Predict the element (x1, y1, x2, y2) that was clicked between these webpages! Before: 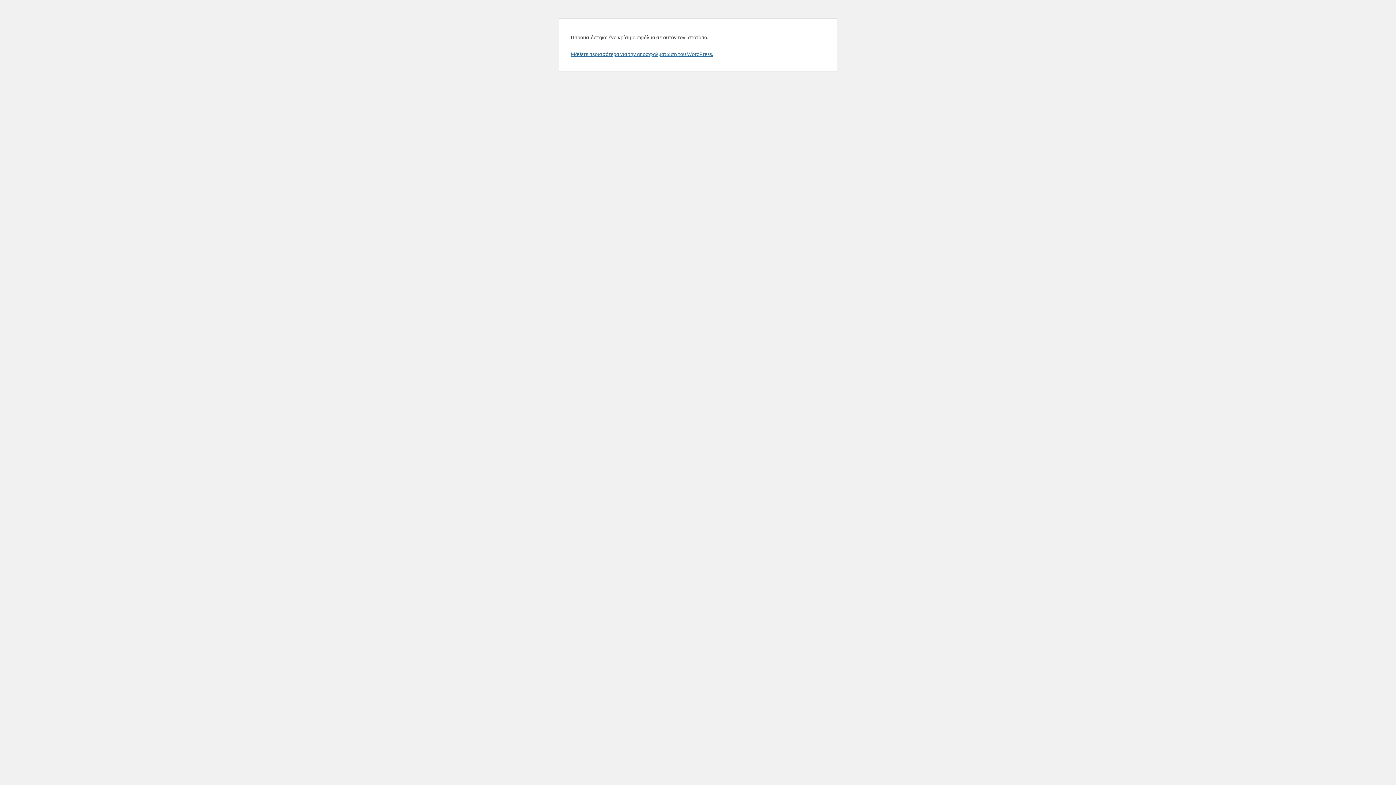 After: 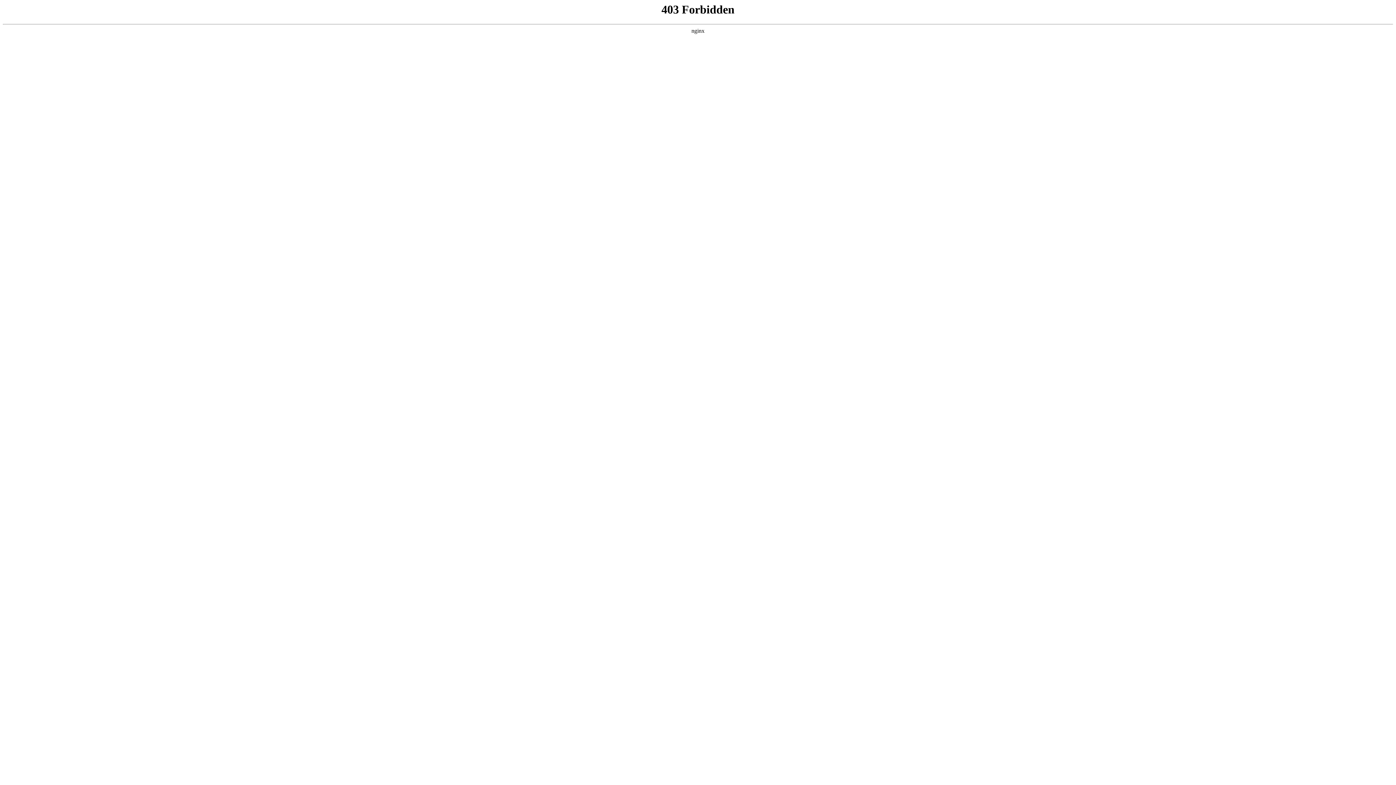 Action: label: Μάθετε περισσότερα για την αποσφαλμάτωση του WordPress. bbox: (570, 50, 713, 57)